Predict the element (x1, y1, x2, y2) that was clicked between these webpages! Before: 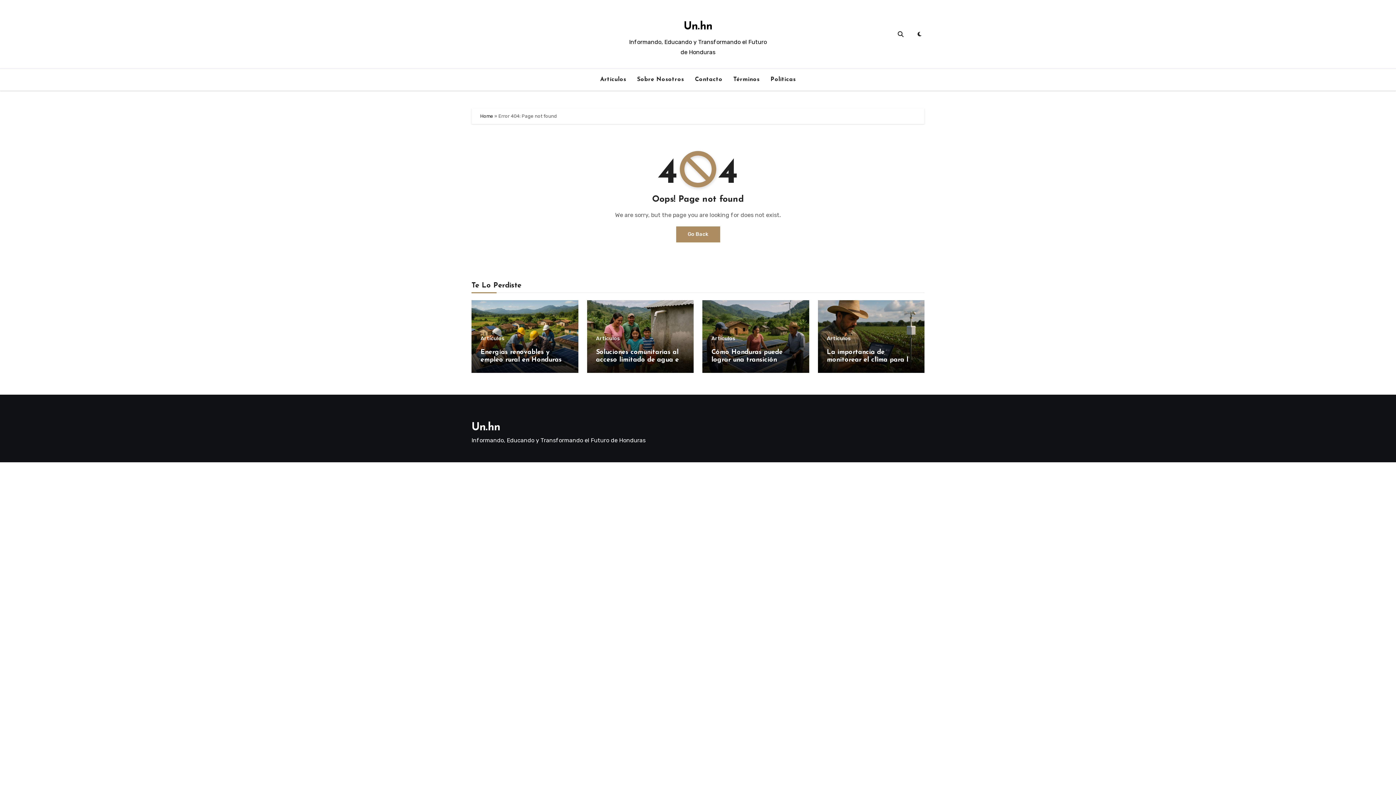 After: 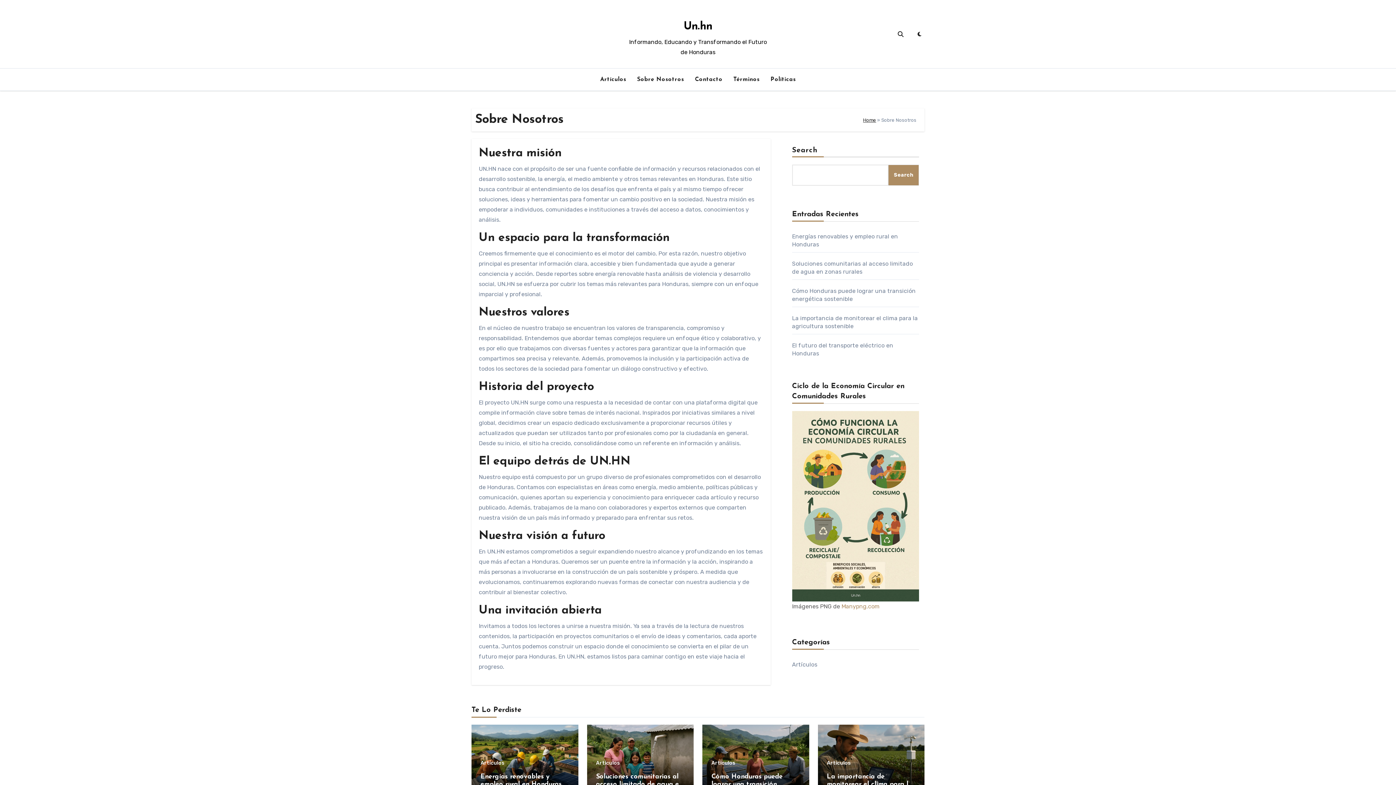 Action: bbox: (631, 71, 689, 87) label: Sobre Nosotros